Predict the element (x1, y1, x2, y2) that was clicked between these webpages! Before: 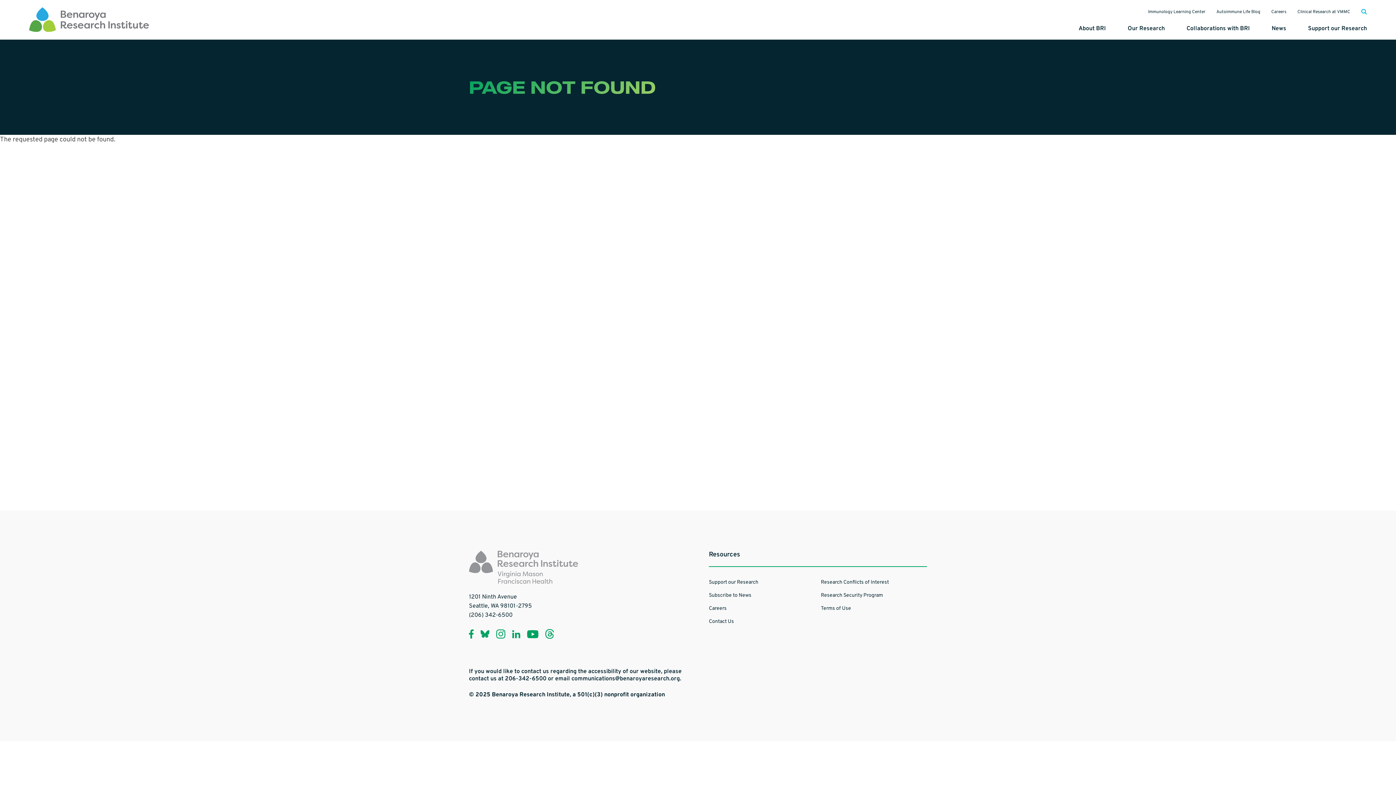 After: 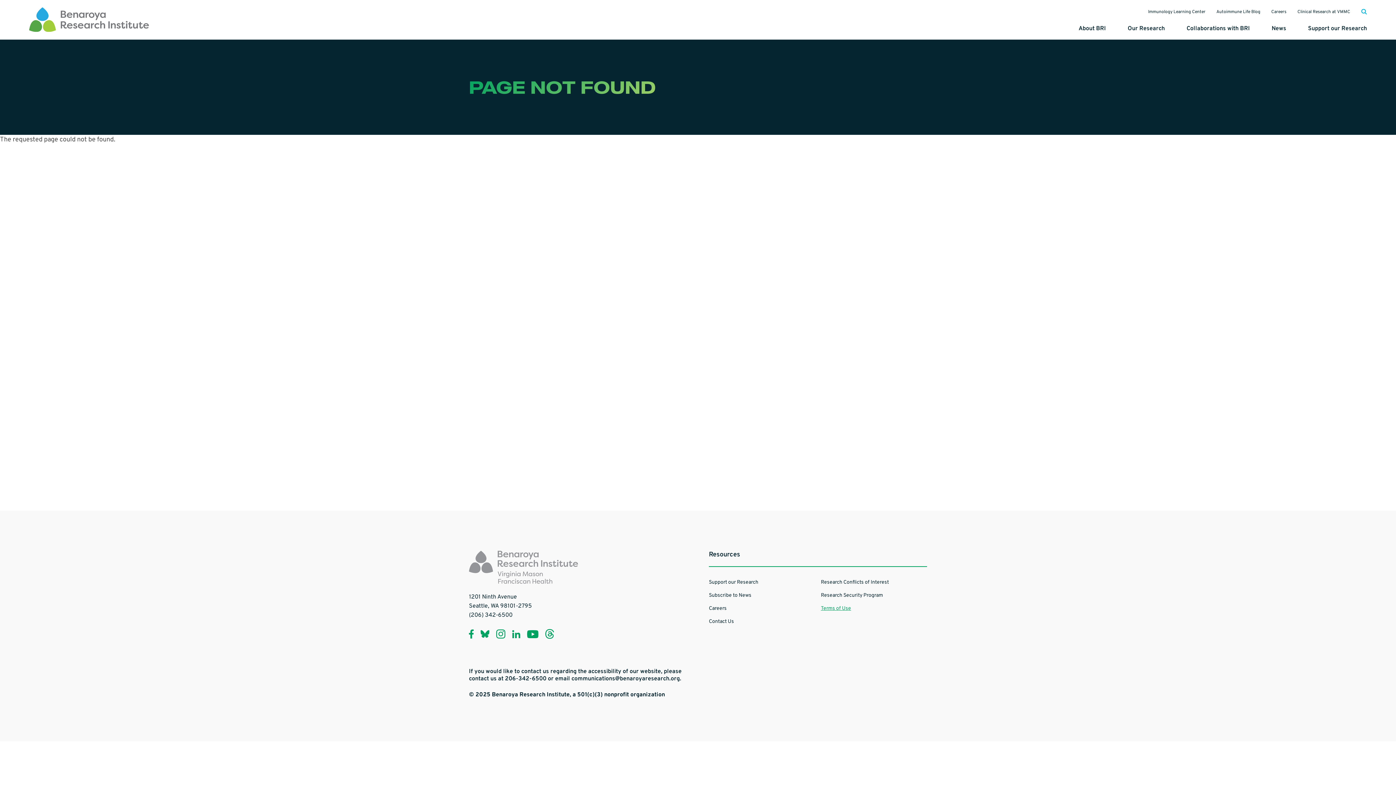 Action: bbox: (821, 602, 851, 615) label: Terms of Use